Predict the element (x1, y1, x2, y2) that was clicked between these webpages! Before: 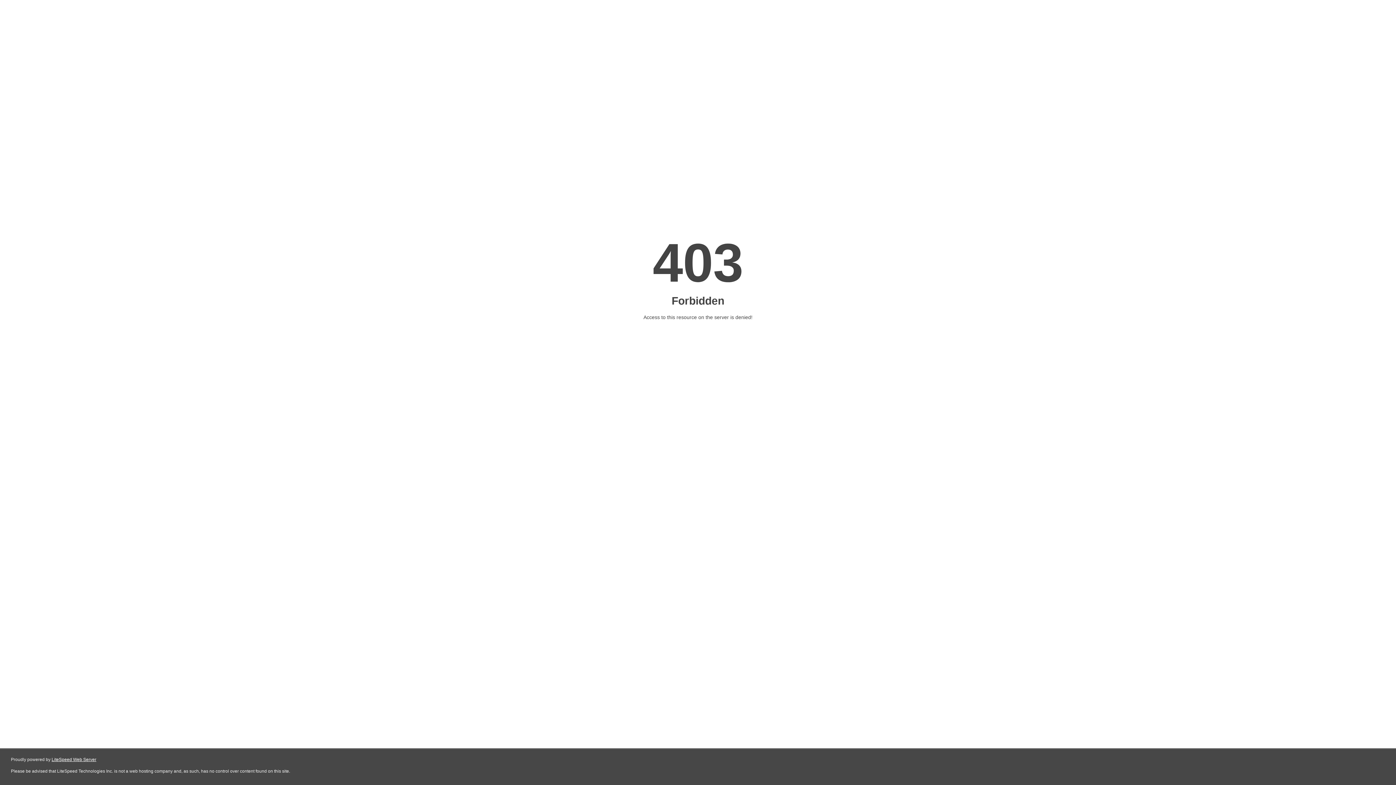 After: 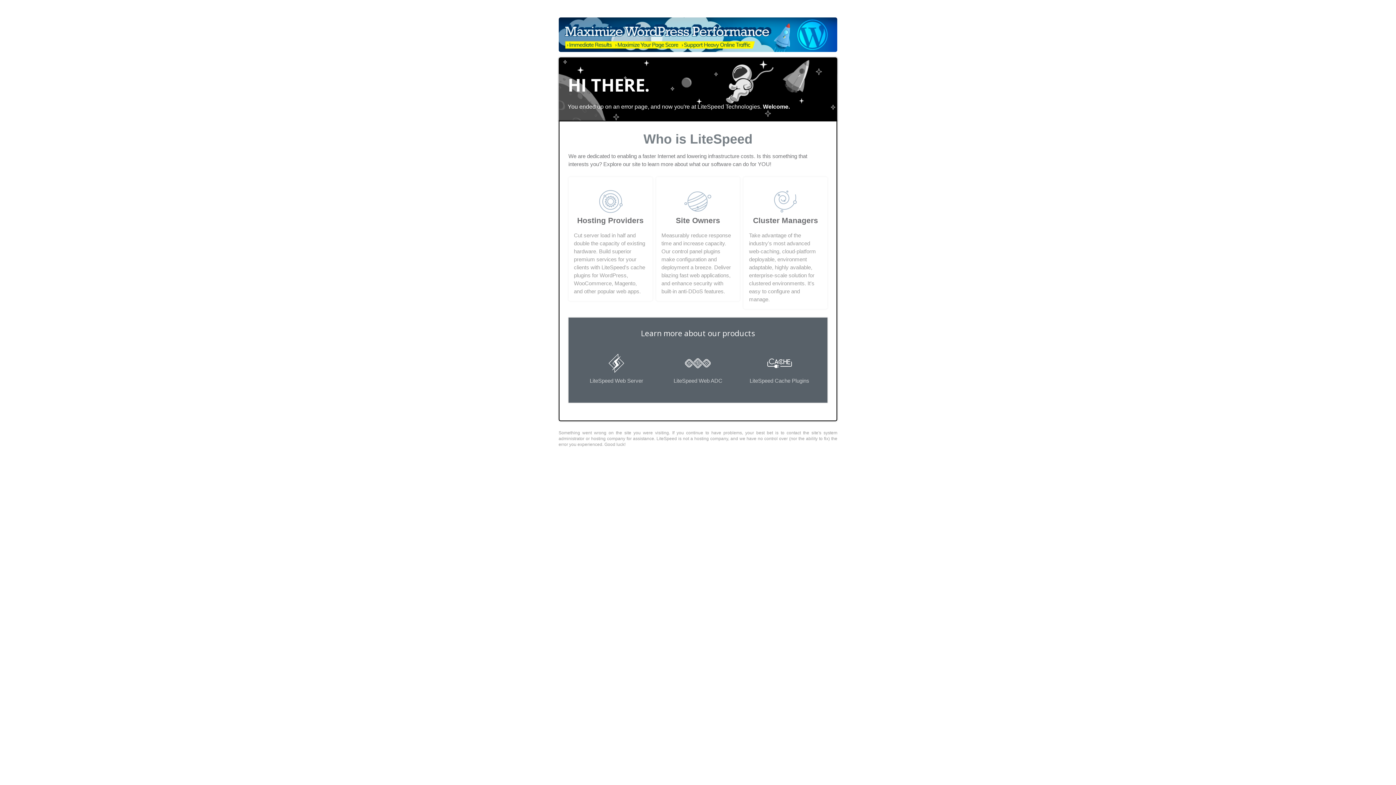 Action: bbox: (51, 757, 96, 762) label: LiteSpeed Web Server